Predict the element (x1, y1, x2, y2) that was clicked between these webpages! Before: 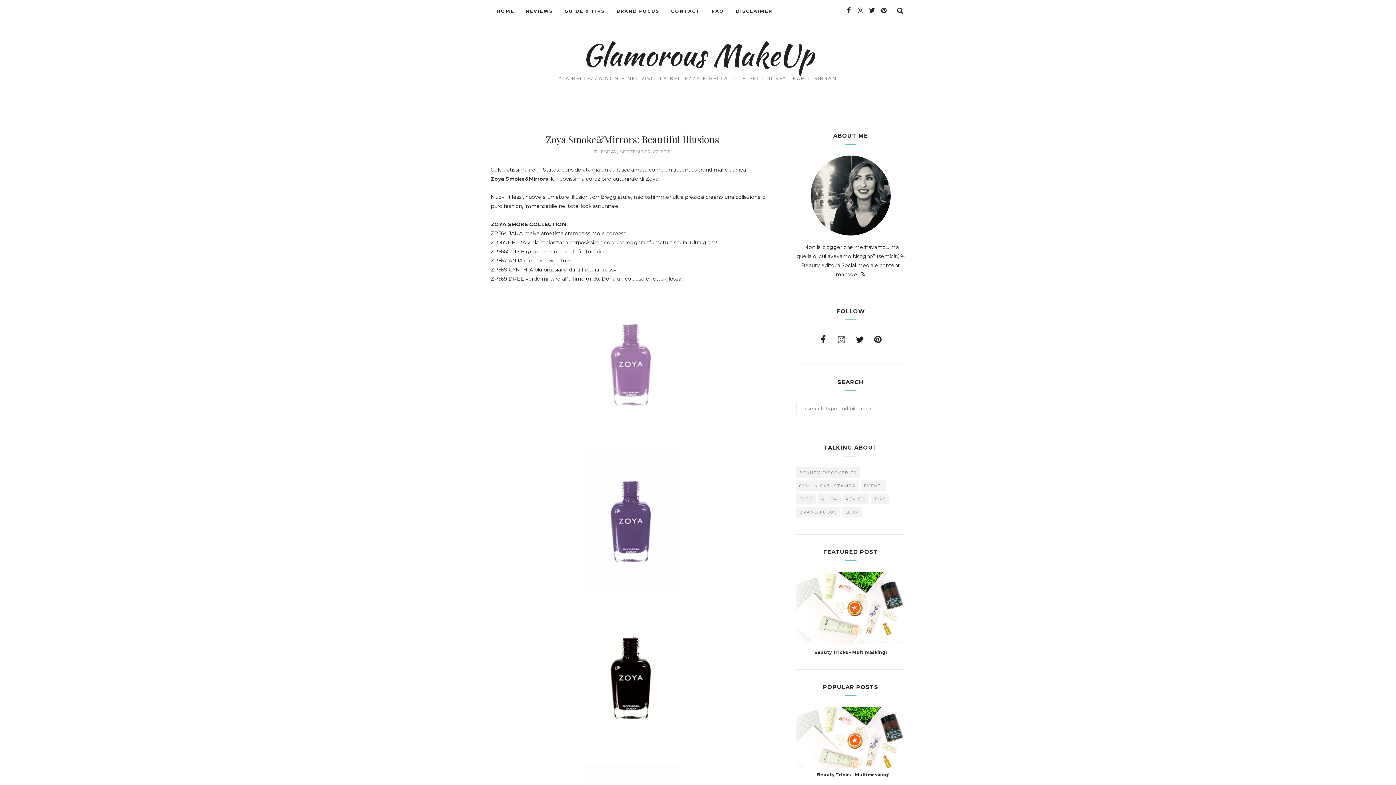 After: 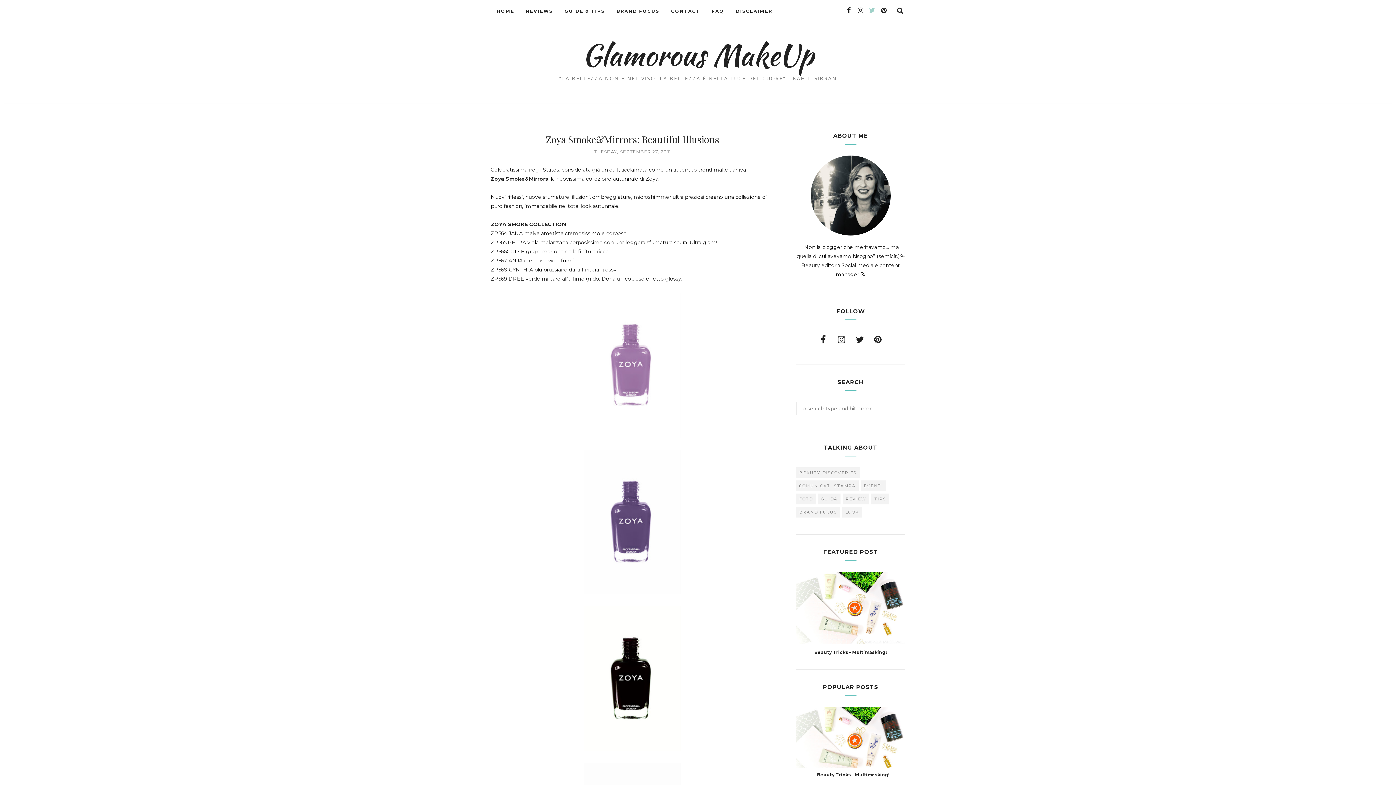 Action: bbox: (867, 5, 877, 15)